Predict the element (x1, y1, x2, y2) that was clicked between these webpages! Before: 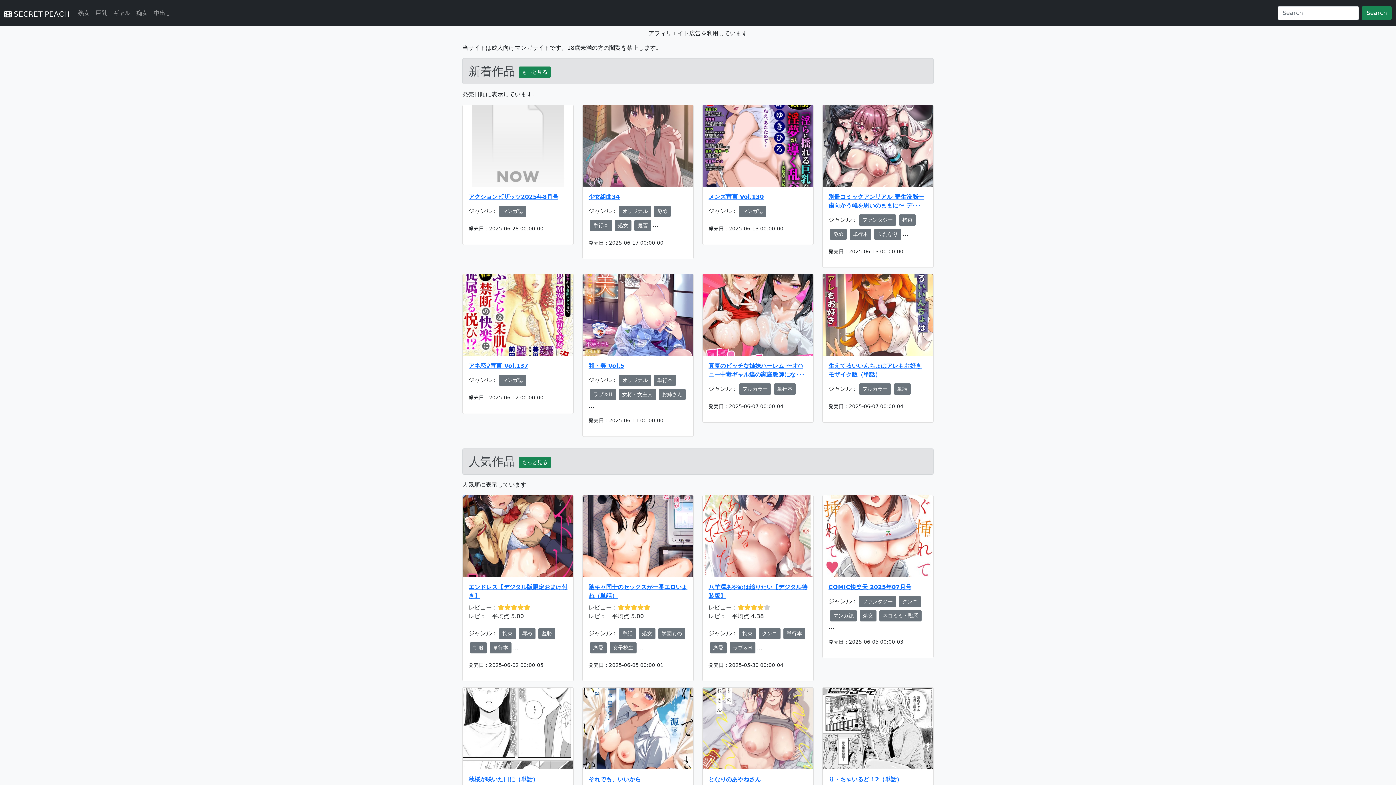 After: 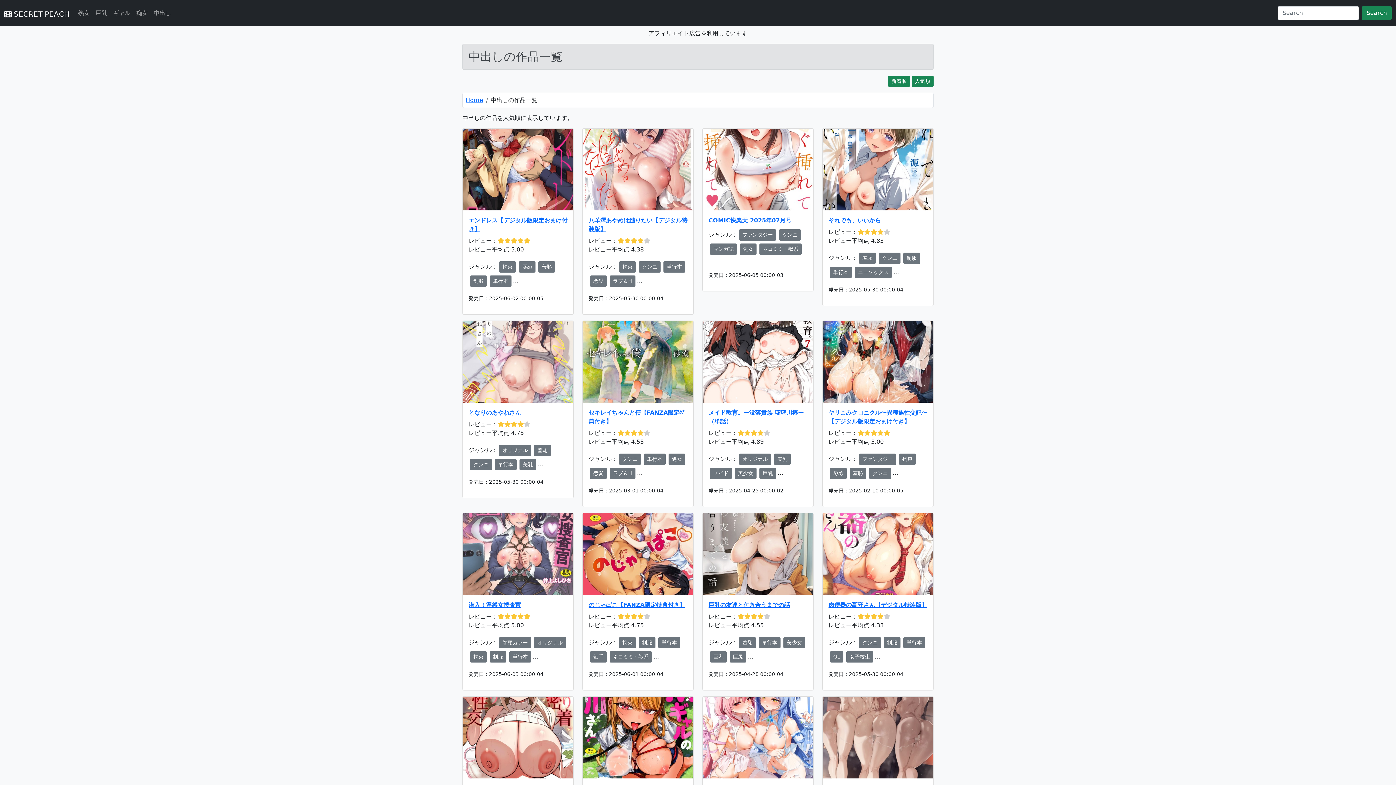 Action: label: 中出し bbox: (150, 5, 174, 20)